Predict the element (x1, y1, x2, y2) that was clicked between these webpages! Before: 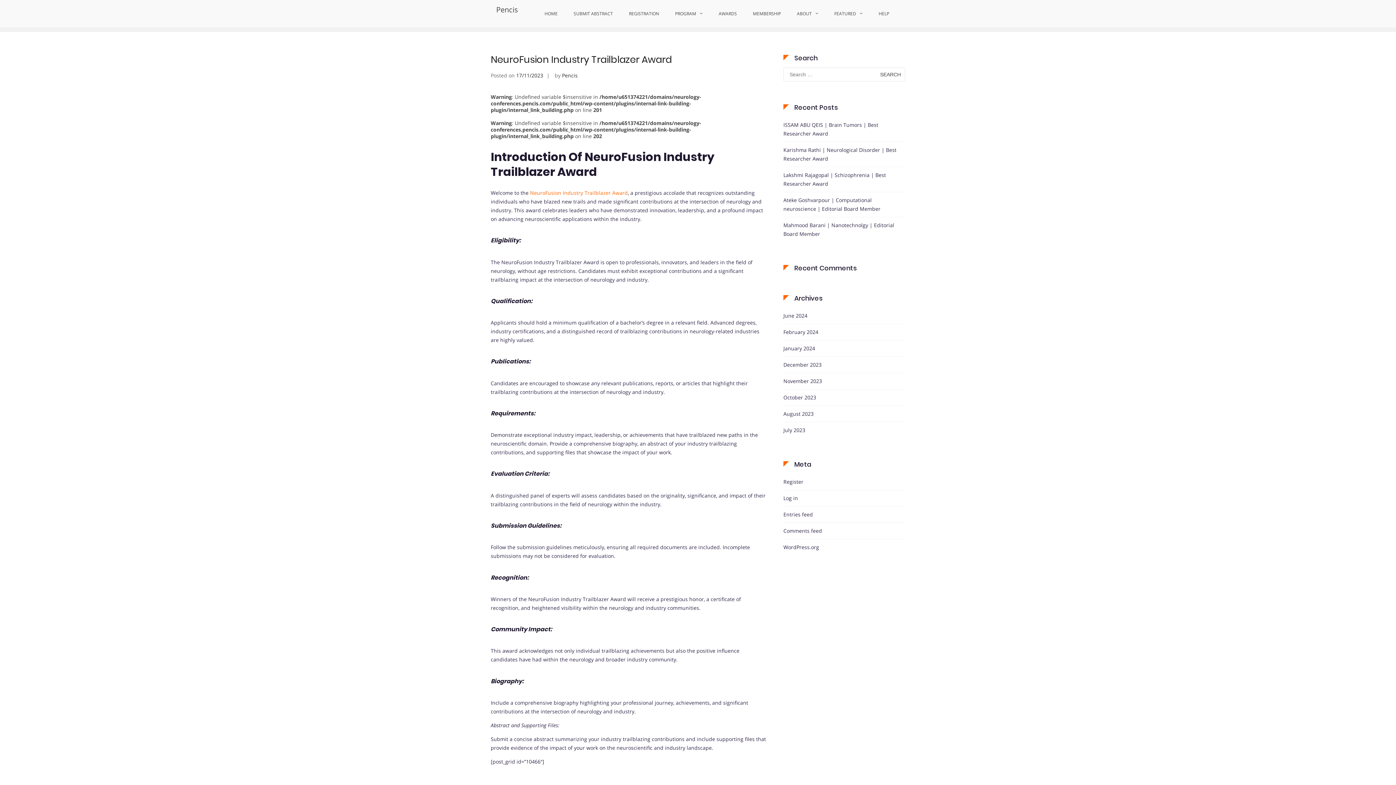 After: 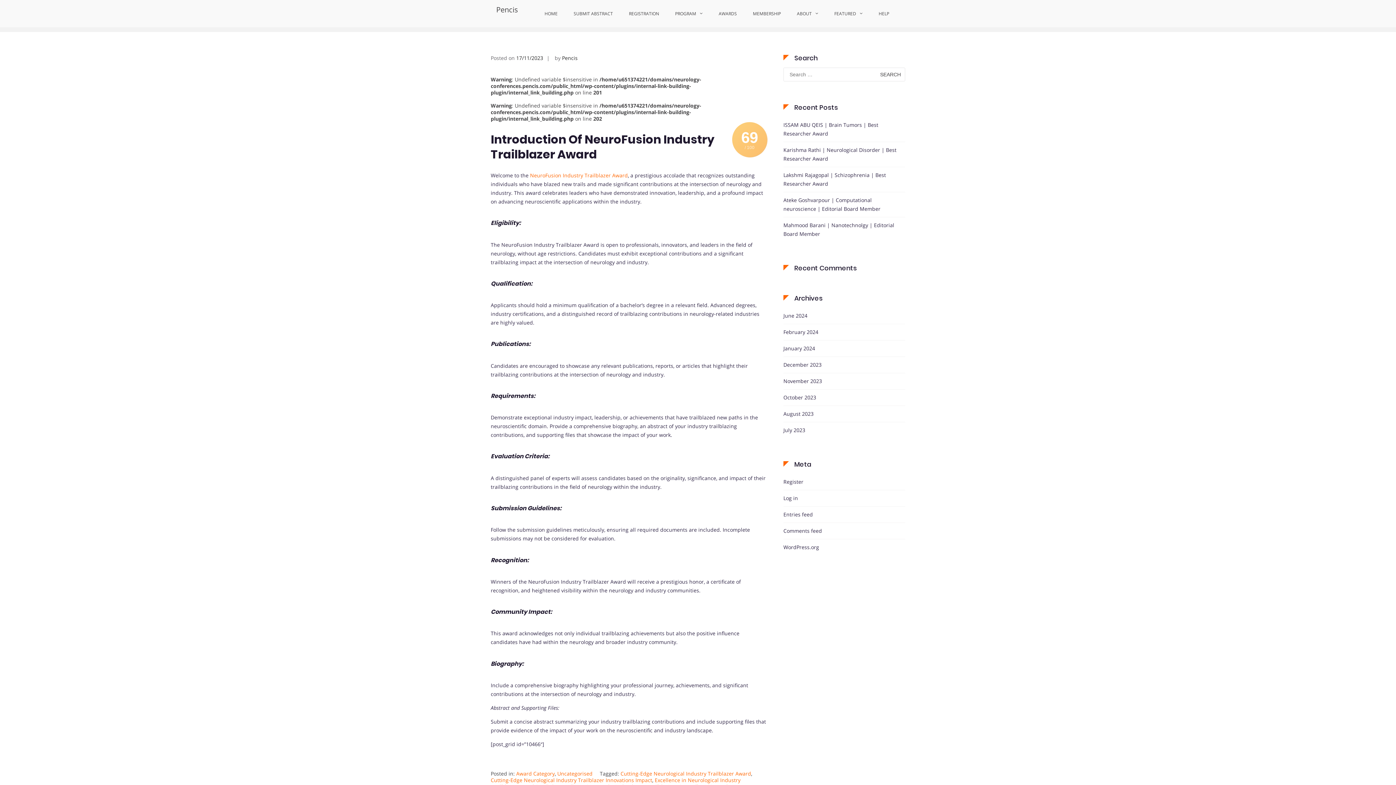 Action: bbox: (490, 53, 672, 66) label: NeuroFusion Industry Trailblazer Award